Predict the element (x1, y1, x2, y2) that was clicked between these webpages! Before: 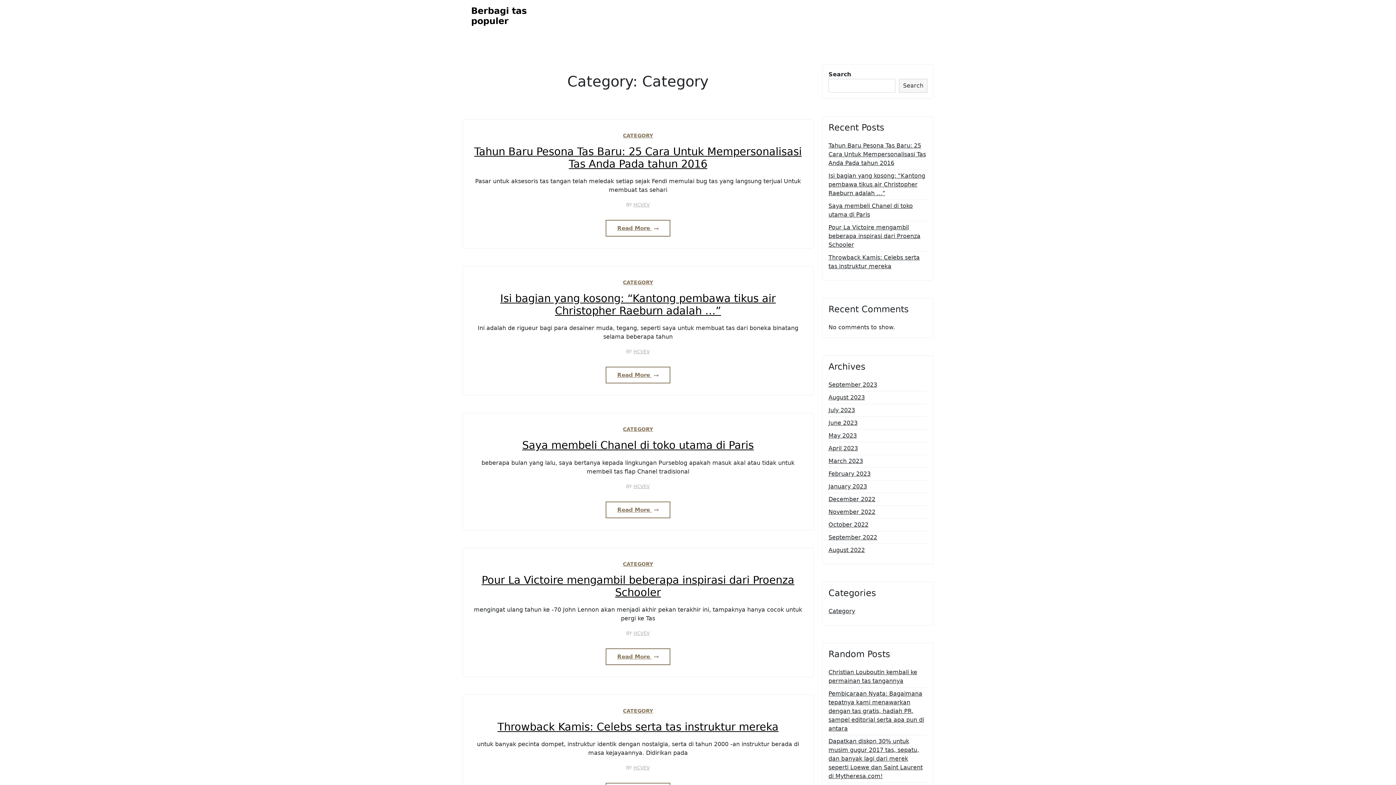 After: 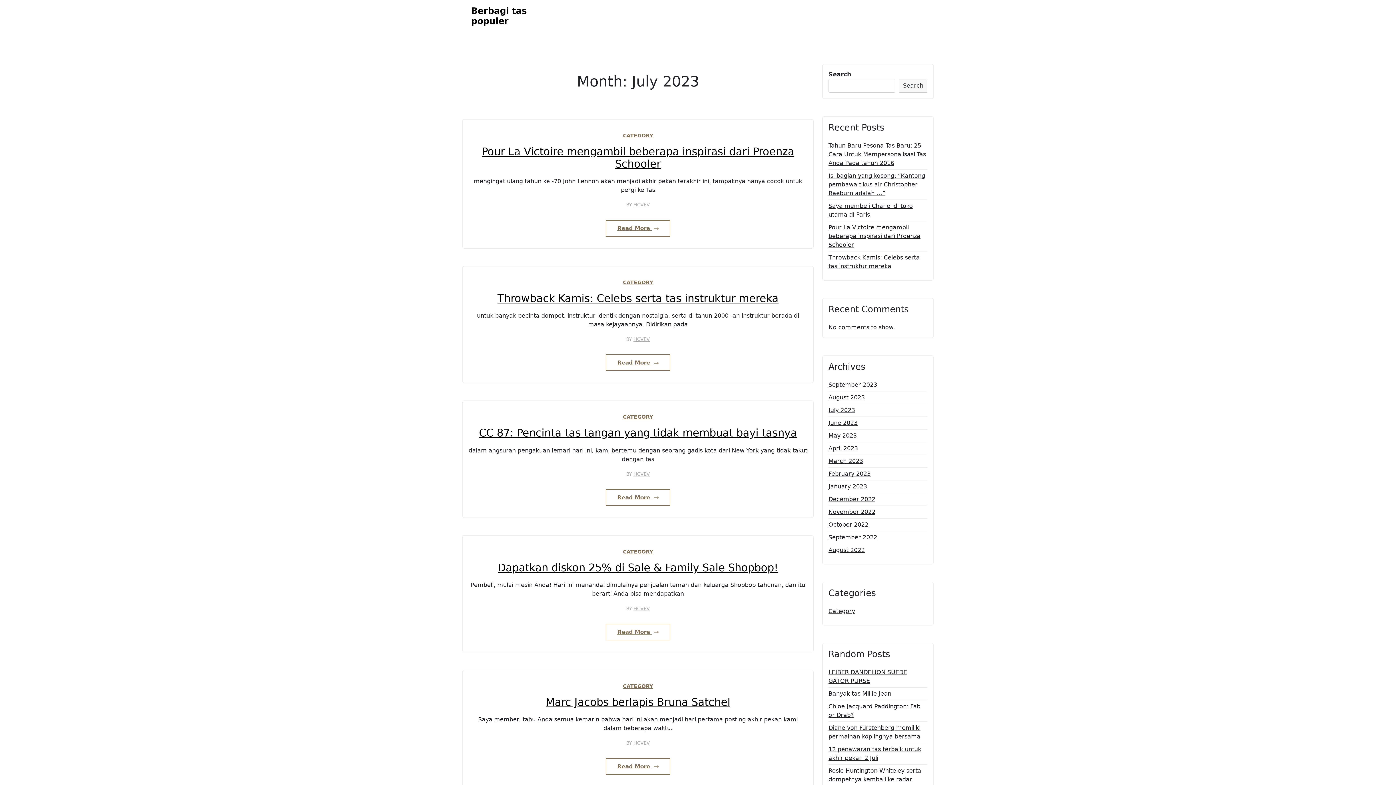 Action: label: July 2023 bbox: (828, 406, 855, 414)